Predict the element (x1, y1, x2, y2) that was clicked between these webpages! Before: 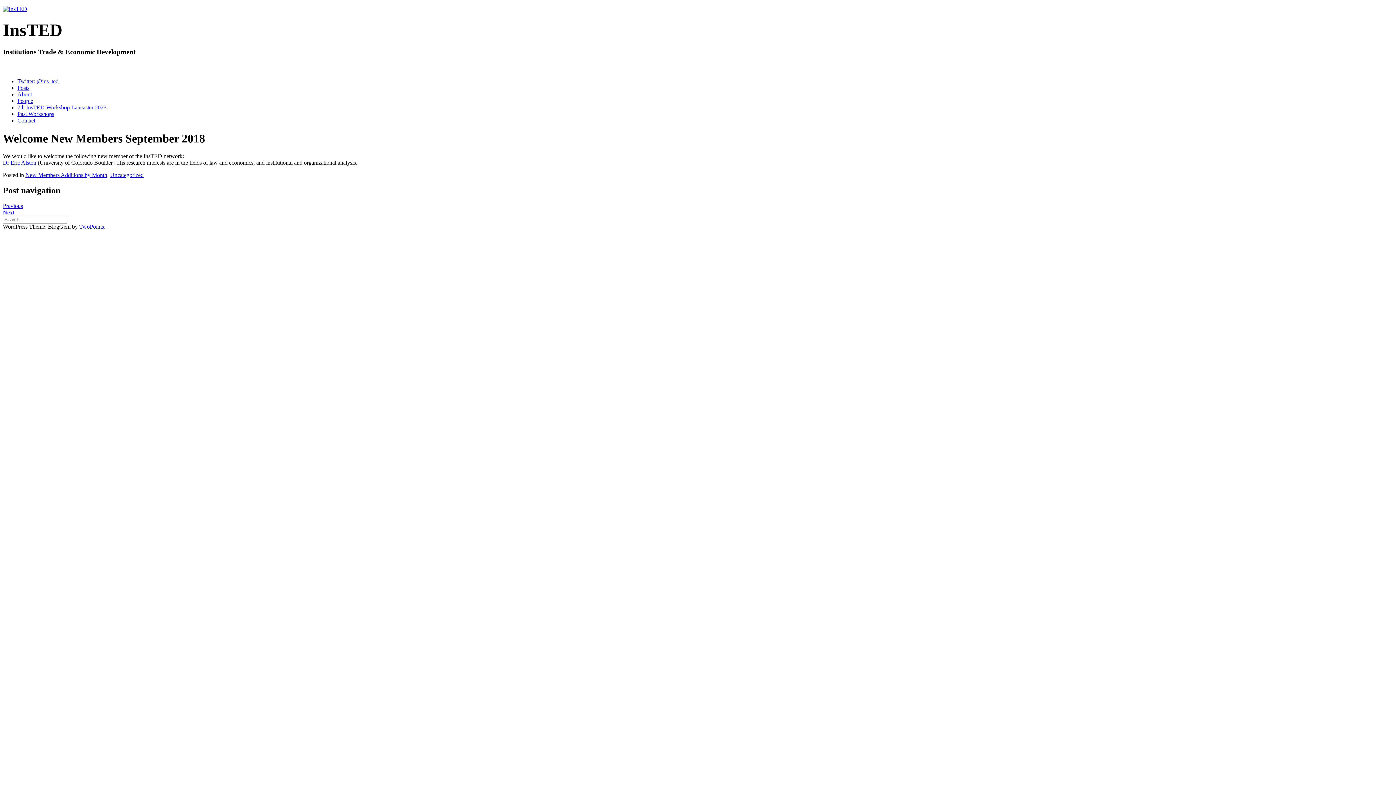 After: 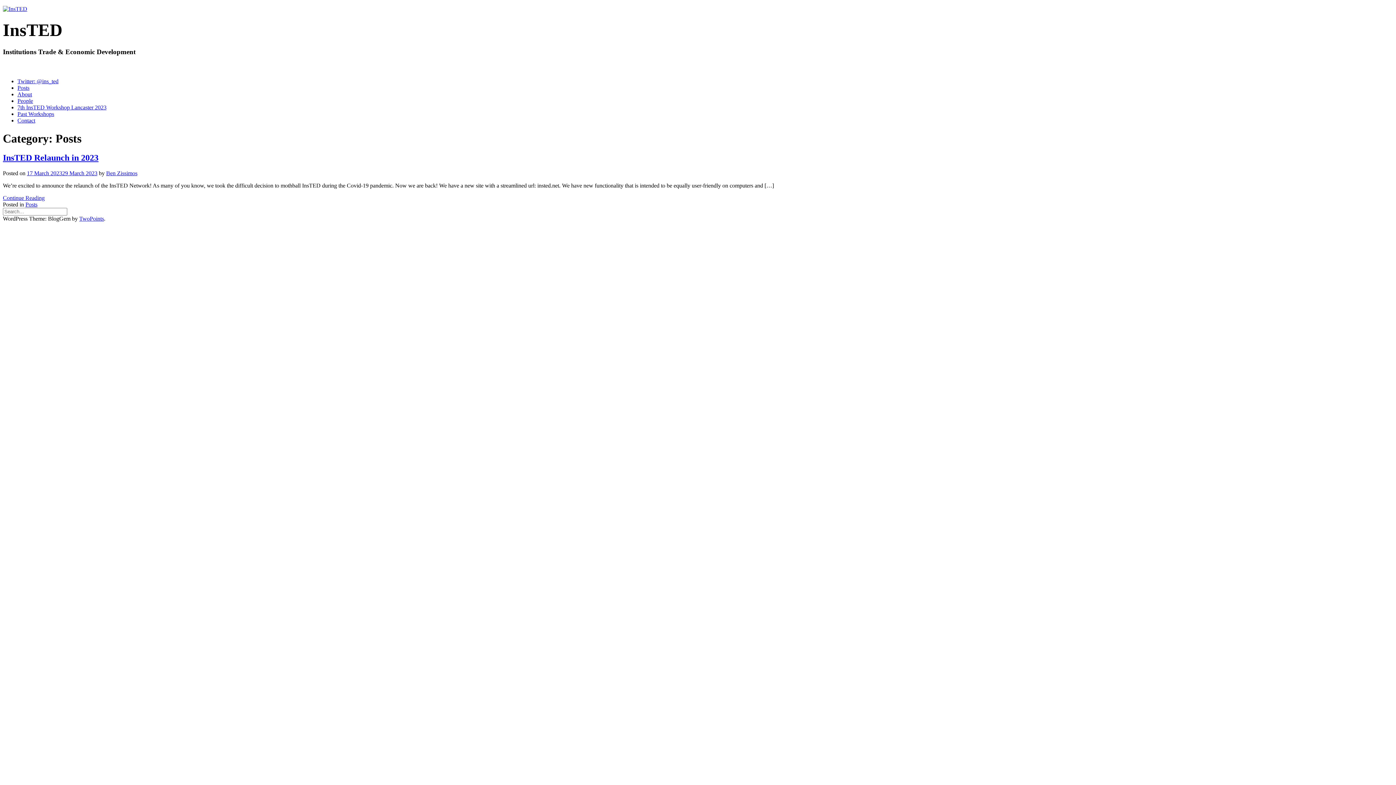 Action: bbox: (17, 84, 29, 90) label: Posts